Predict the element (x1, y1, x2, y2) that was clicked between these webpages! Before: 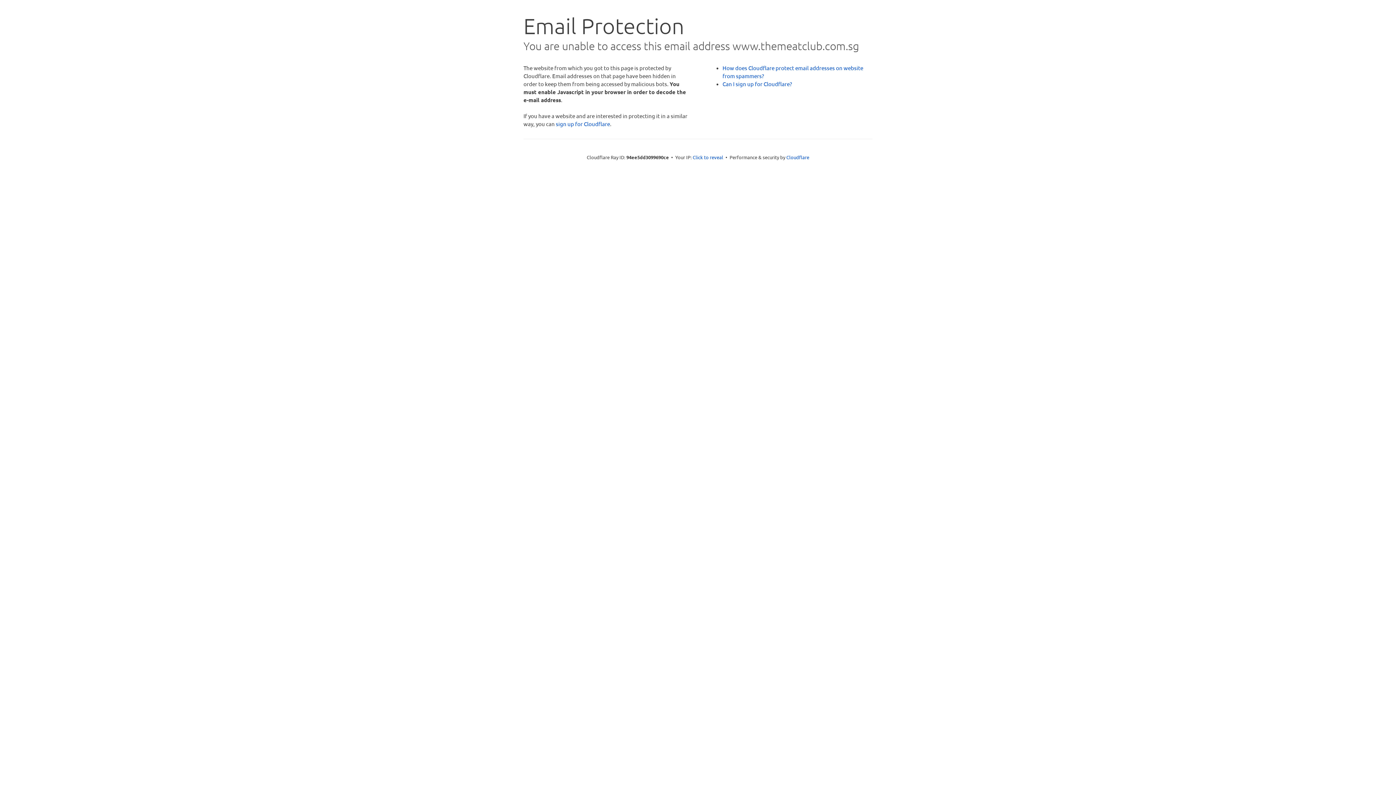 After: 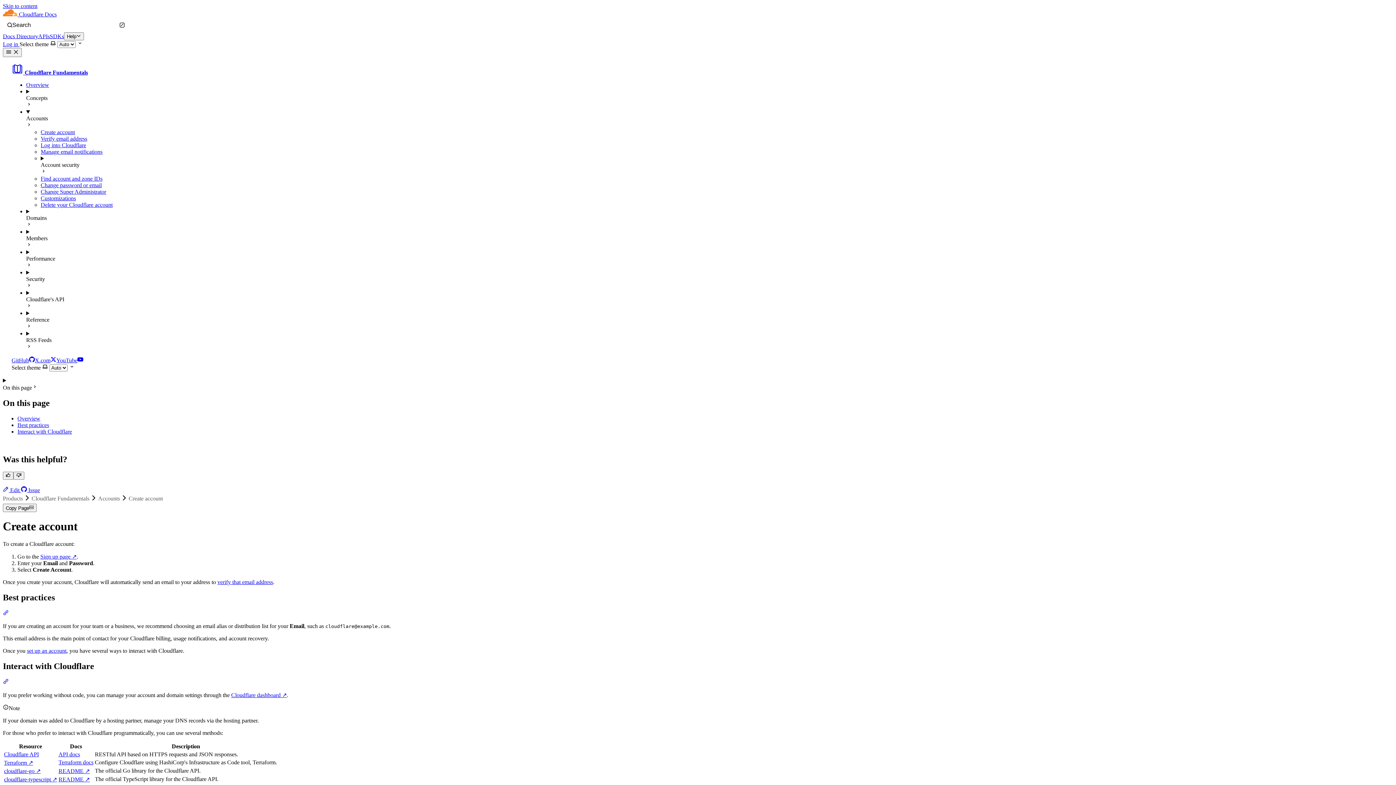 Action: label: Can I sign up for Cloudflare? bbox: (722, 80, 792, 87)